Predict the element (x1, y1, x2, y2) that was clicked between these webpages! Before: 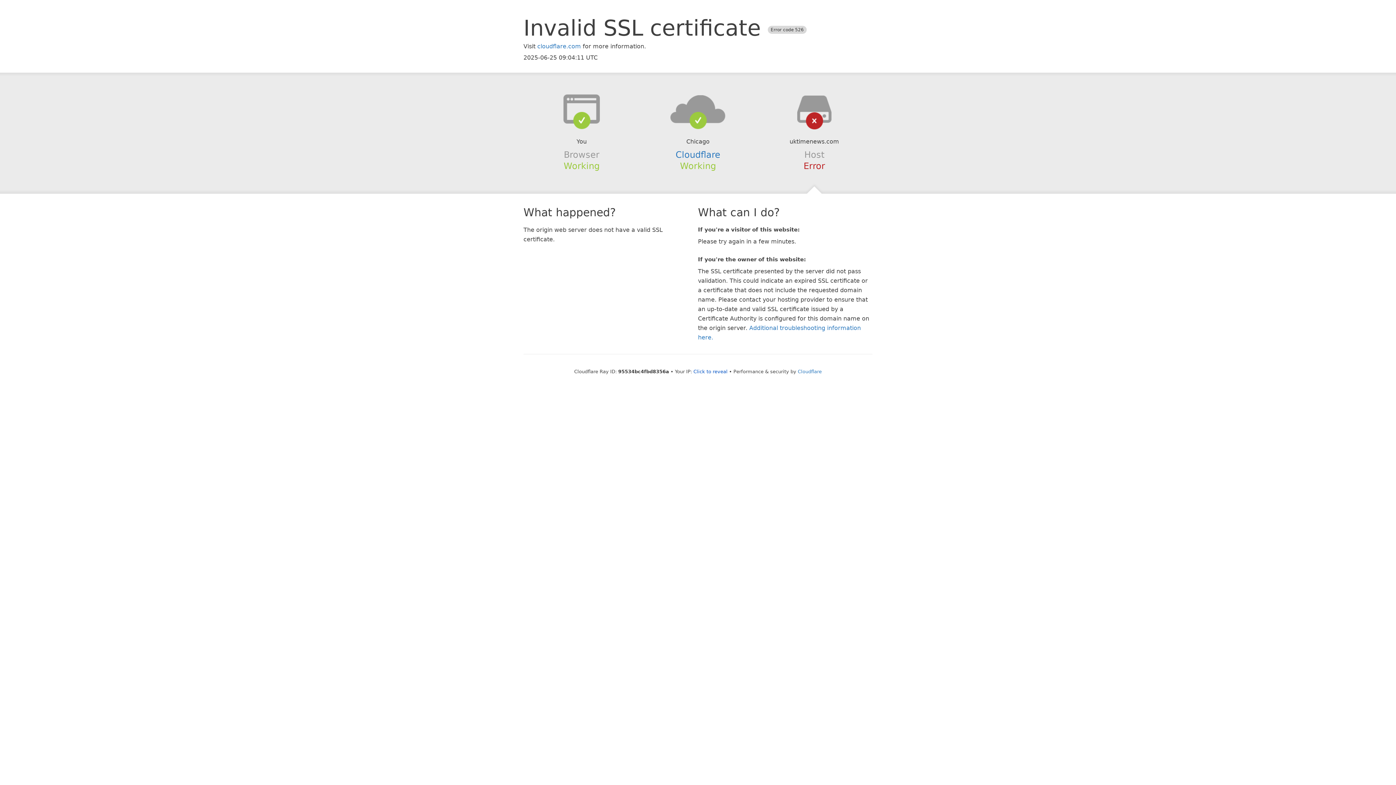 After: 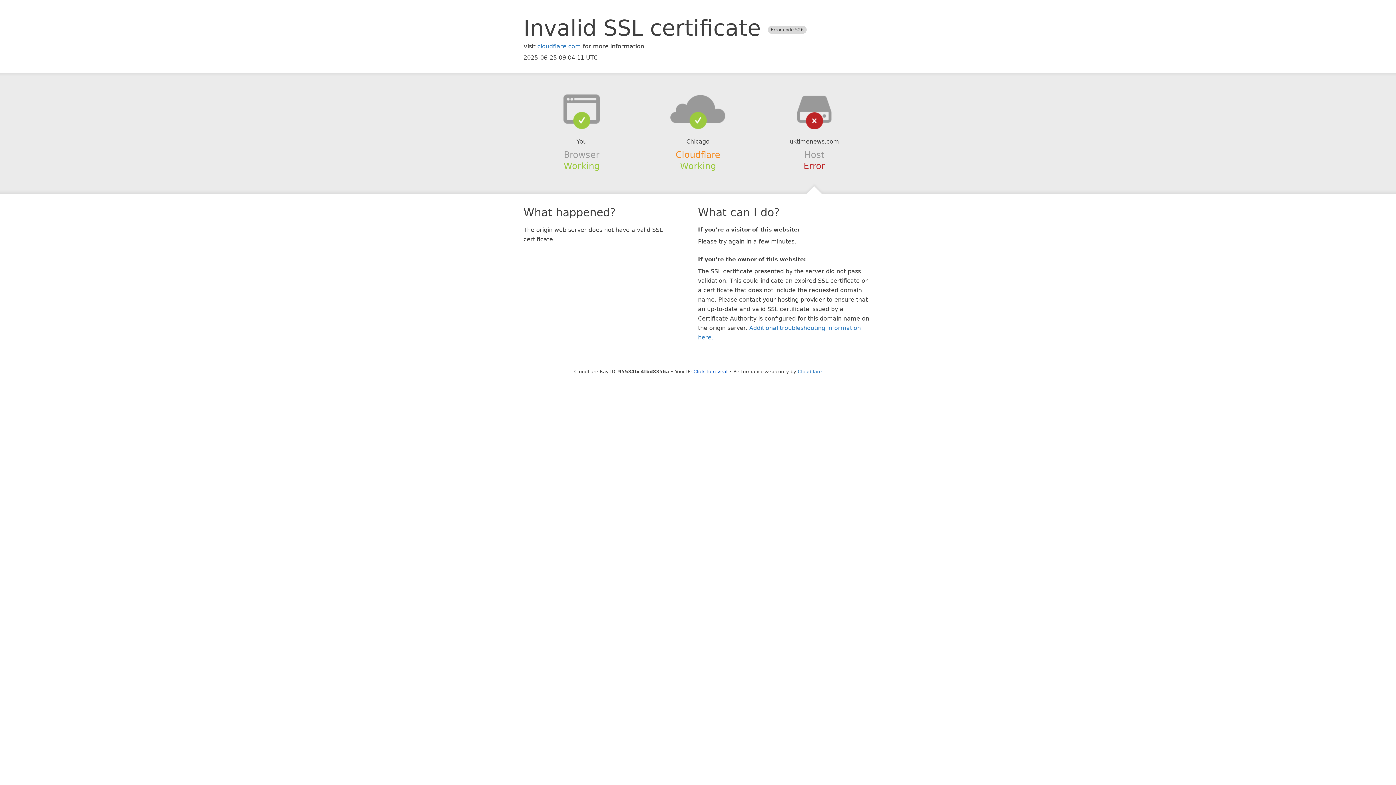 Action: bbox: (675, 149, 720, 159) label: Cloudflare